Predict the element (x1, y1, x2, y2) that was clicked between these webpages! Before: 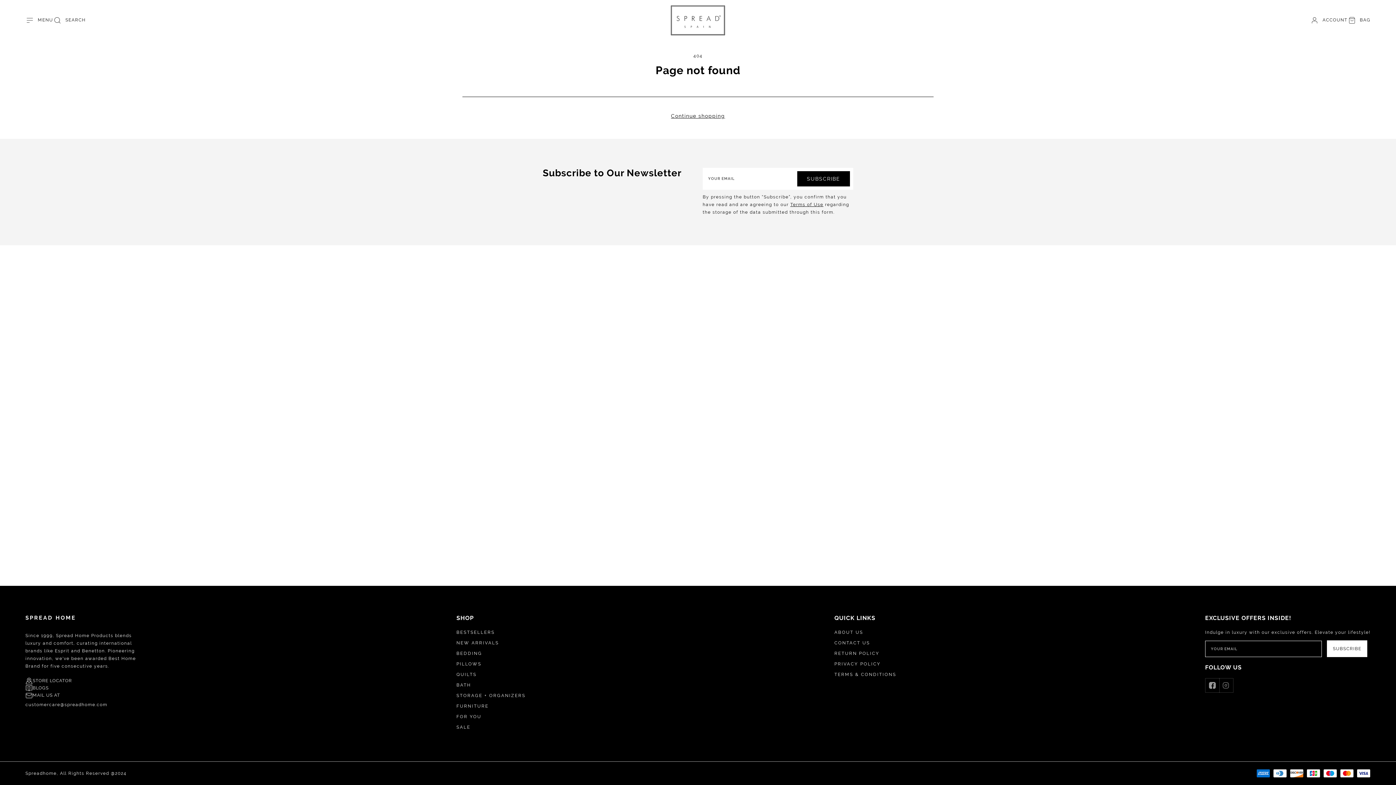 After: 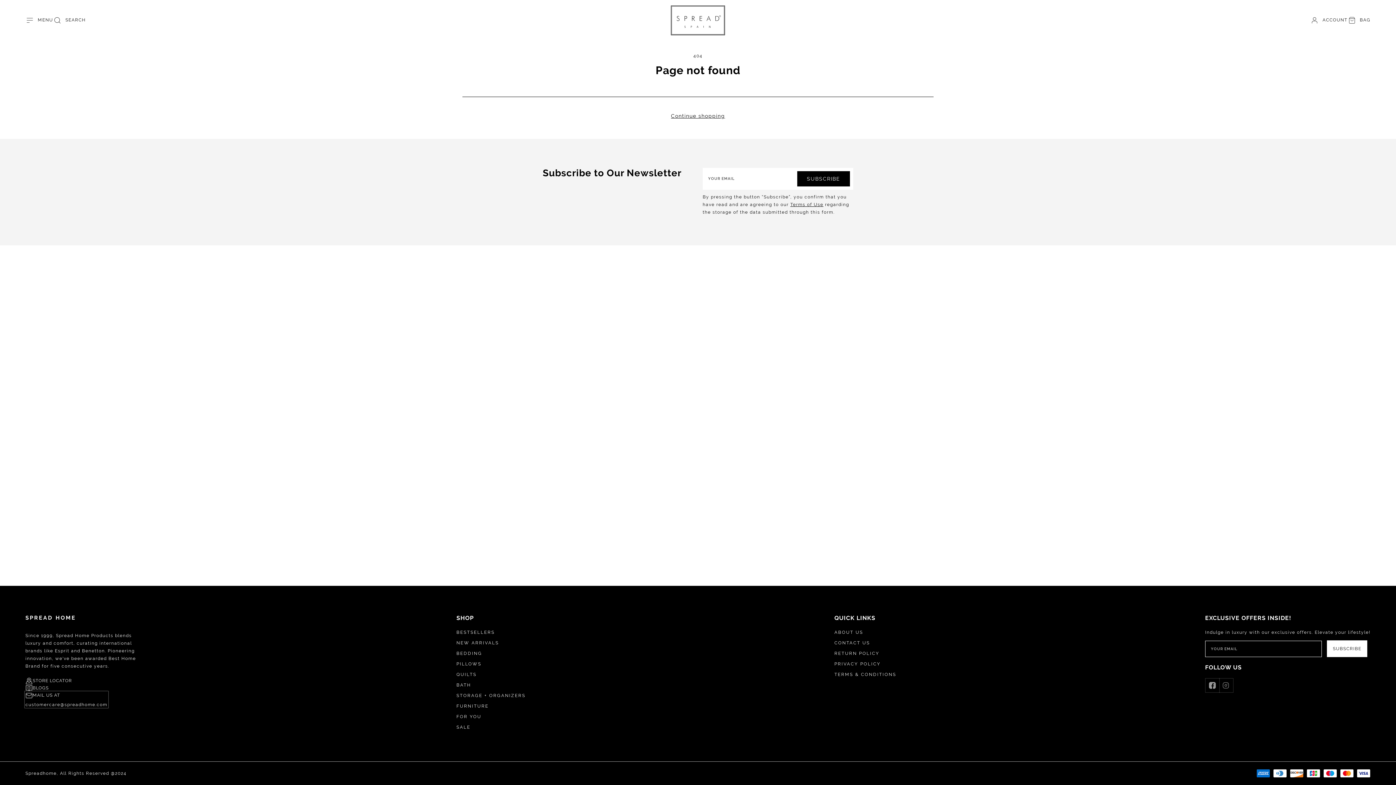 Action: label: MAIL US AT

customercare@spreadhome.com bbox: (25, 692, 107, 707)